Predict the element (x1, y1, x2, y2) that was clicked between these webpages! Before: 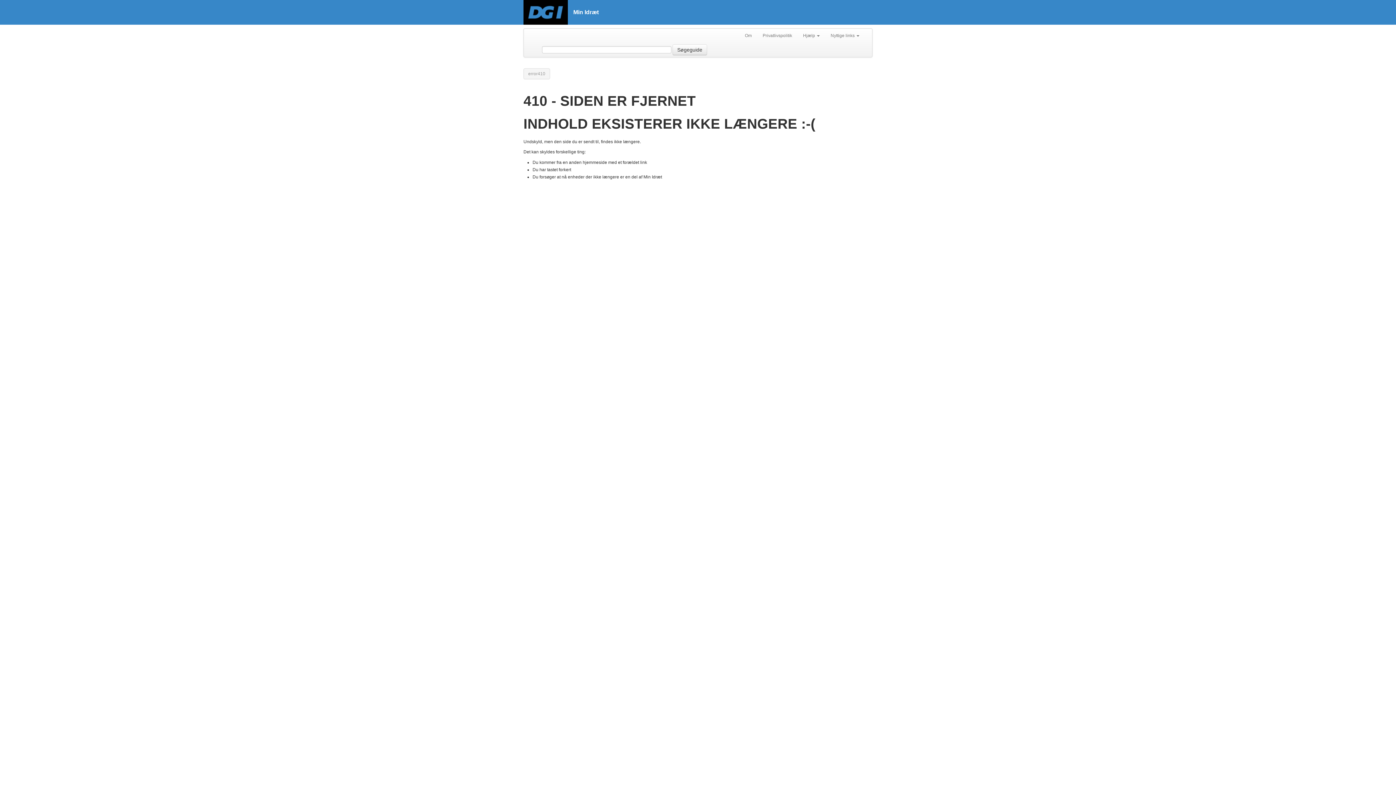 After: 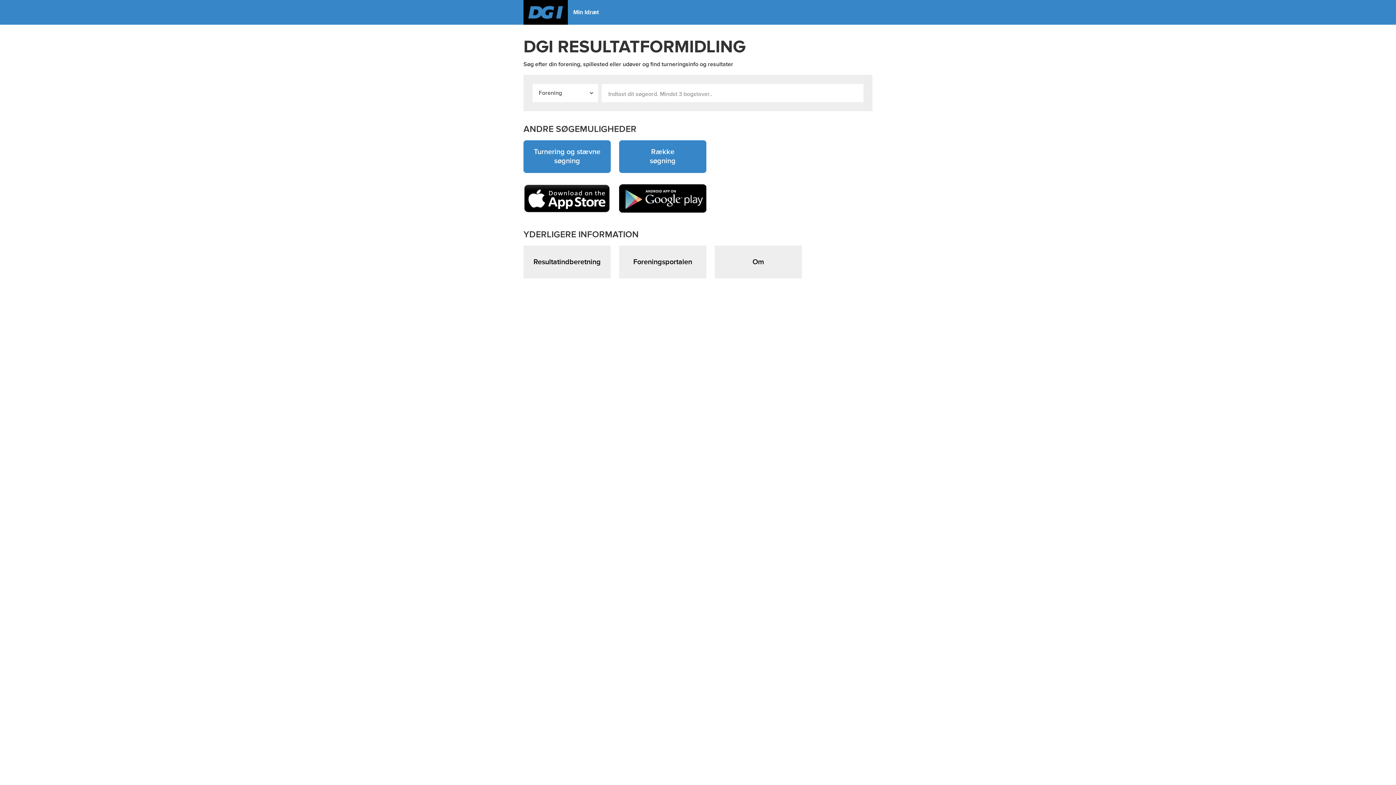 Action: bbox: (523, 0, 568, 24)